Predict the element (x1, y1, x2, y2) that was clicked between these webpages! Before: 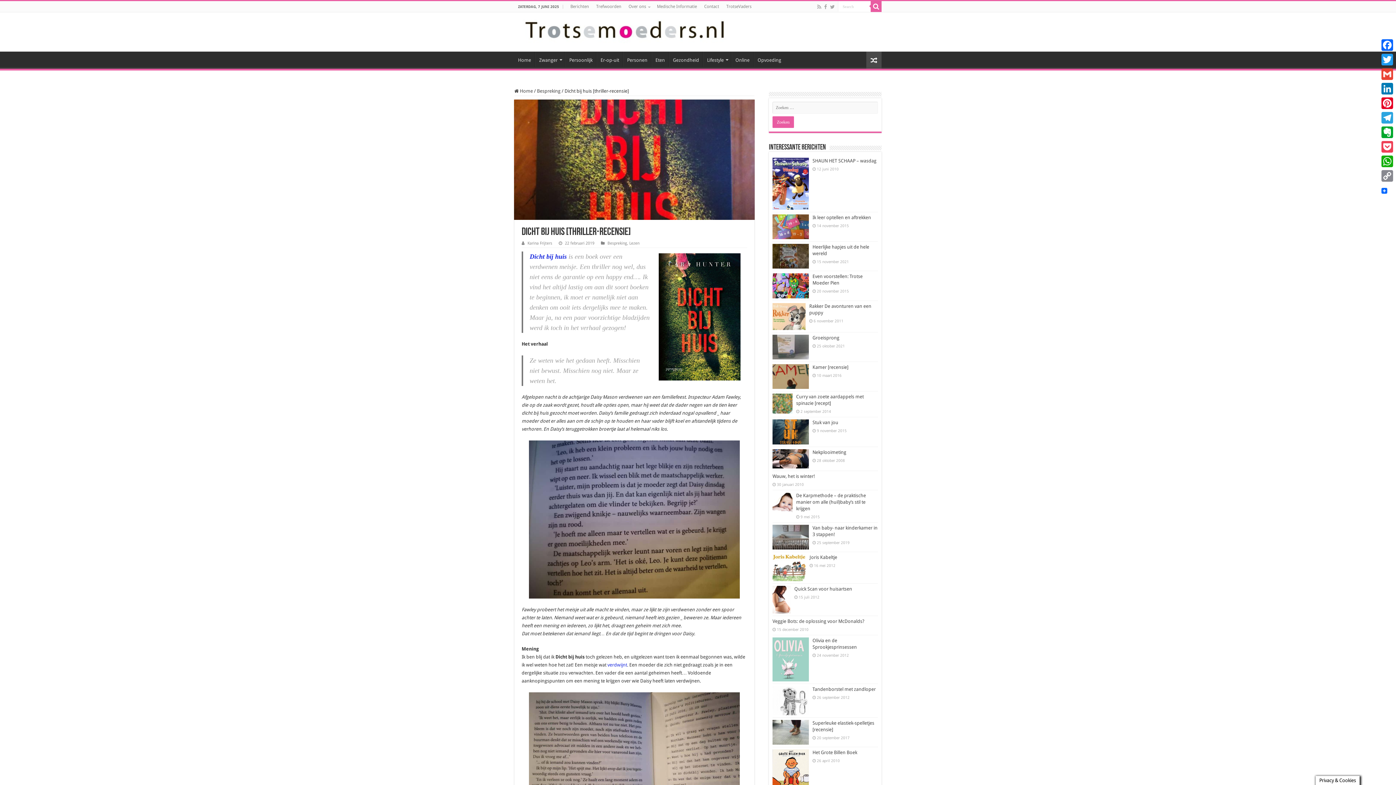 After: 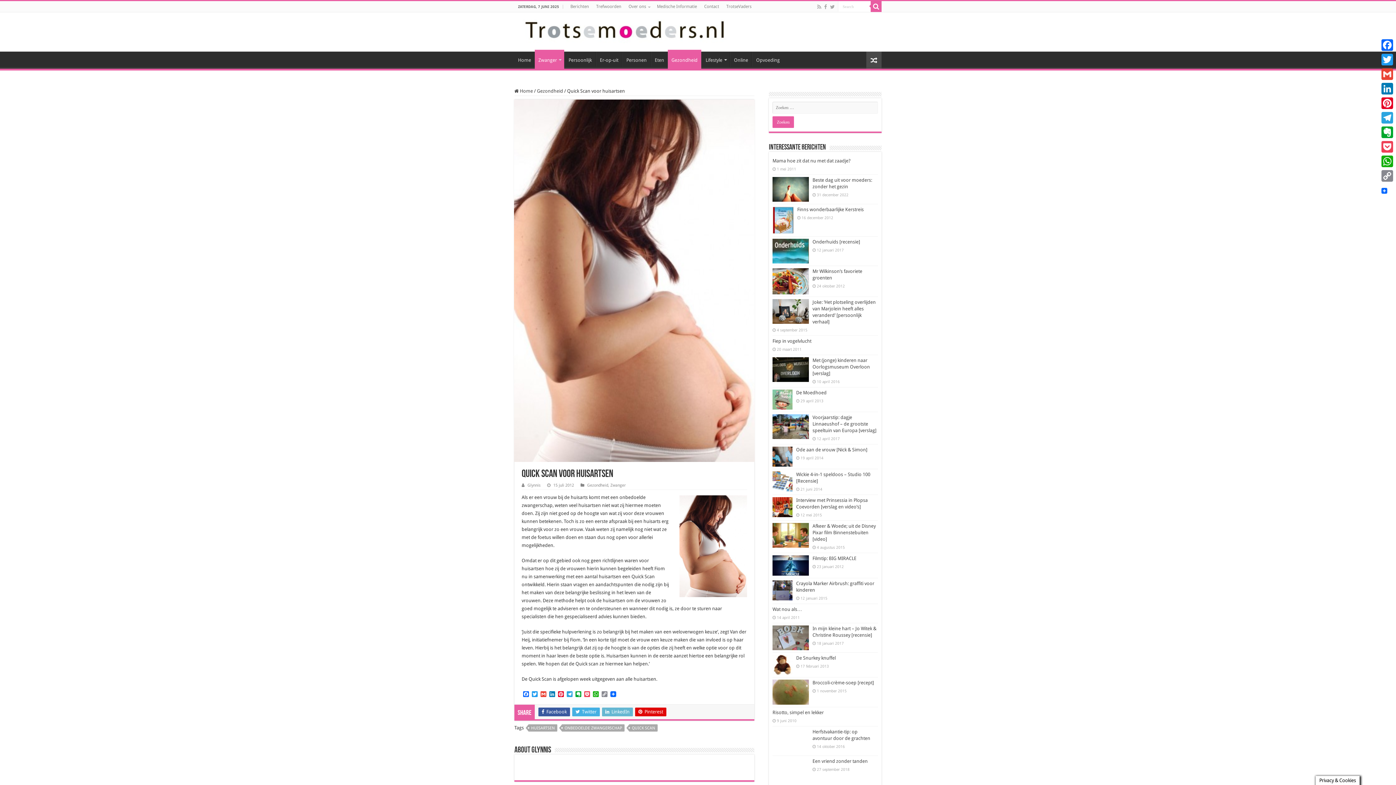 Action: bbox: (772, 586, 790, 613)